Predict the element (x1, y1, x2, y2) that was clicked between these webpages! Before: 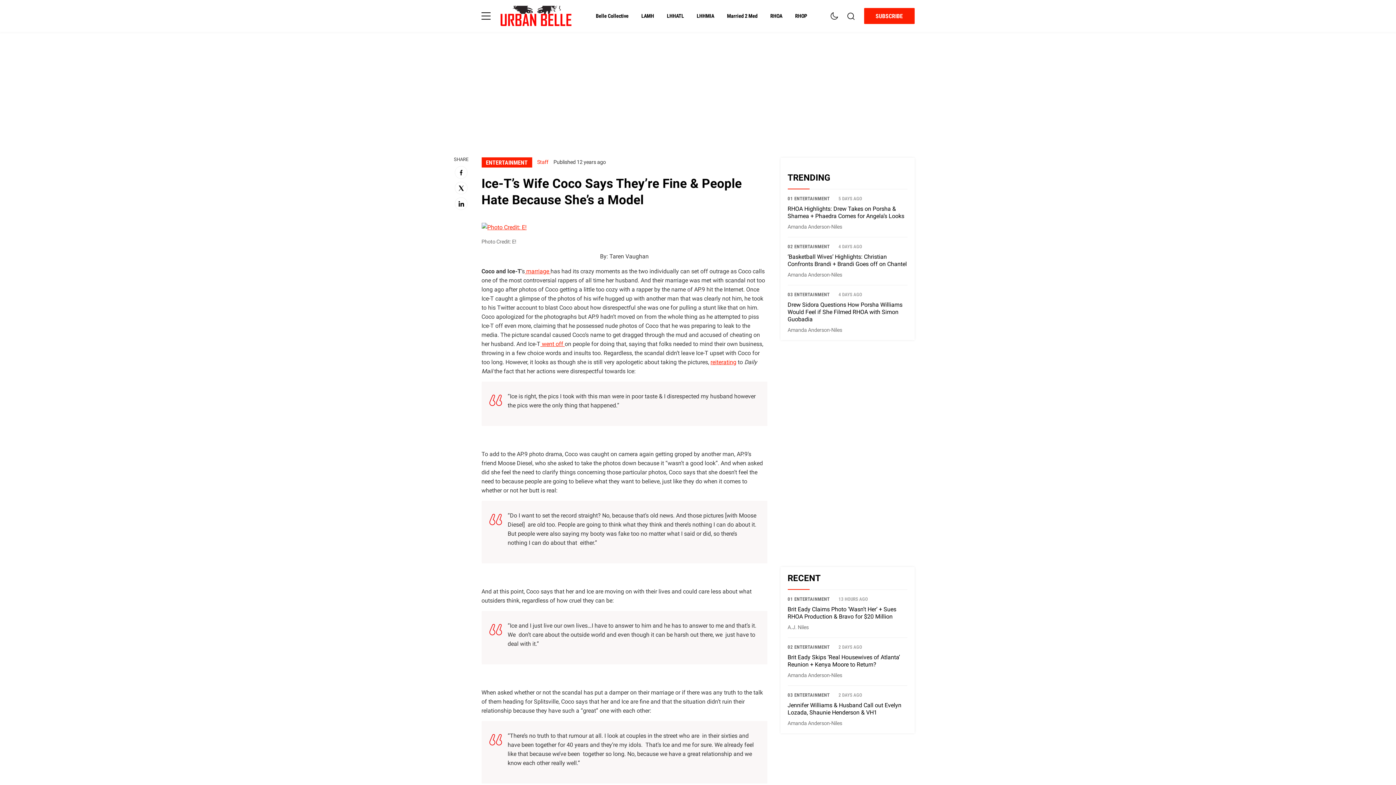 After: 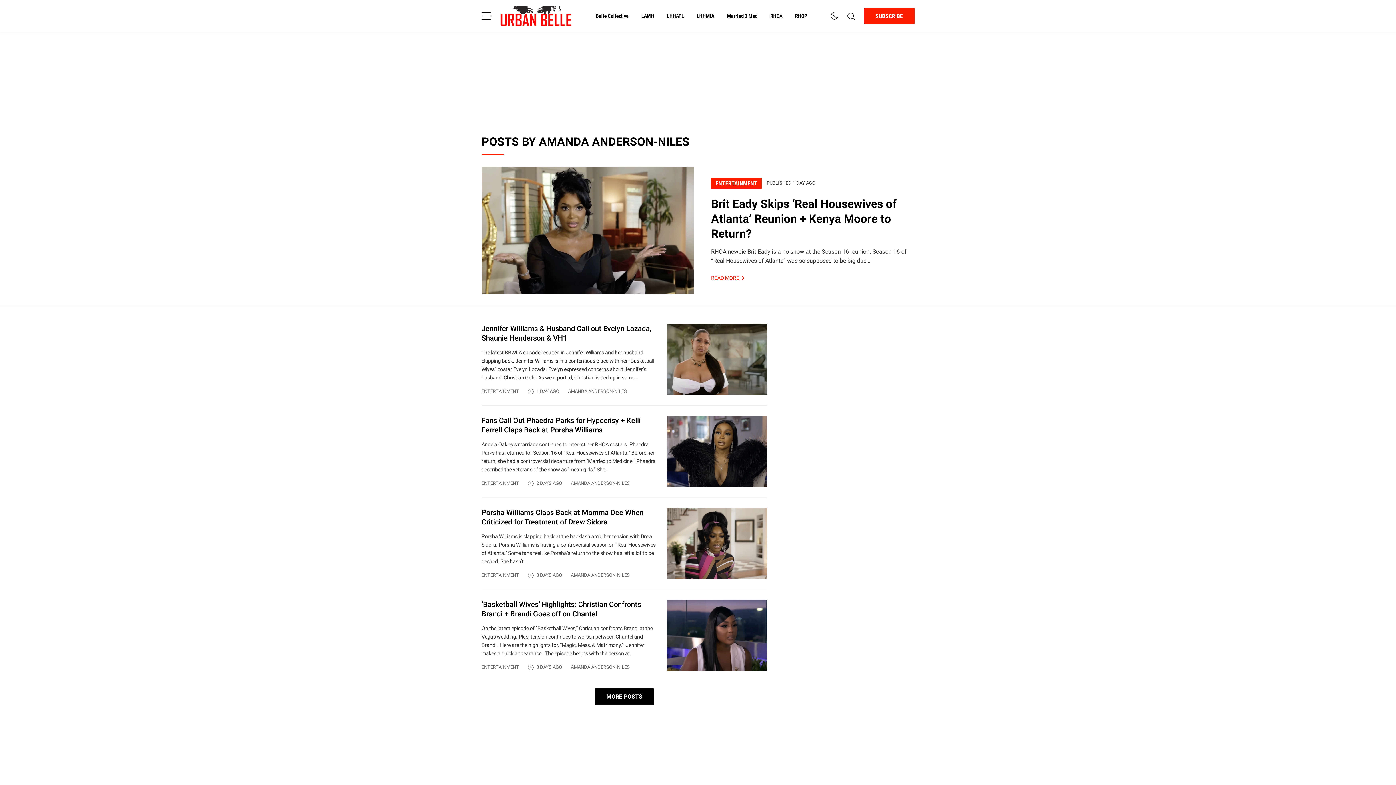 Action: bbox: (787, 672, 842, 679) label: Amanda Anderson-Niles